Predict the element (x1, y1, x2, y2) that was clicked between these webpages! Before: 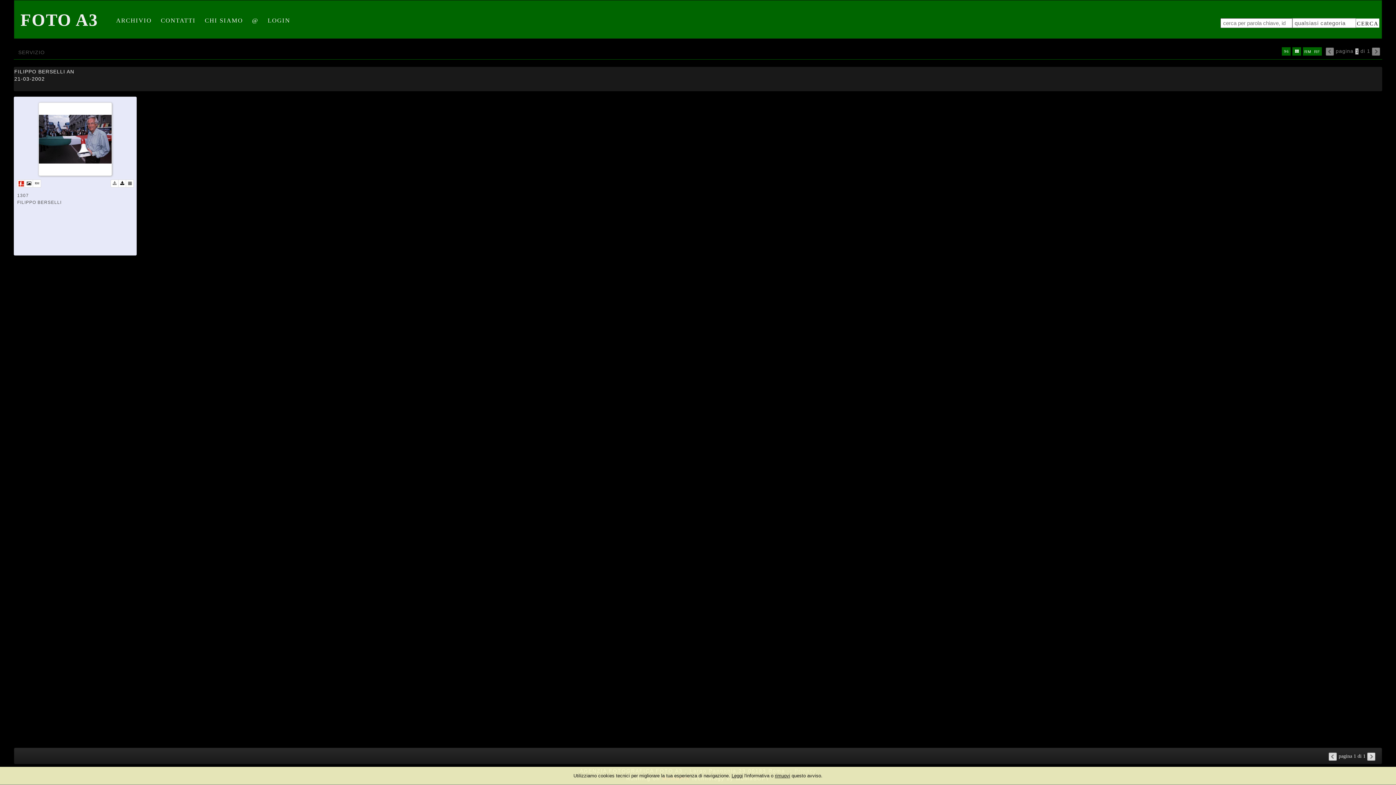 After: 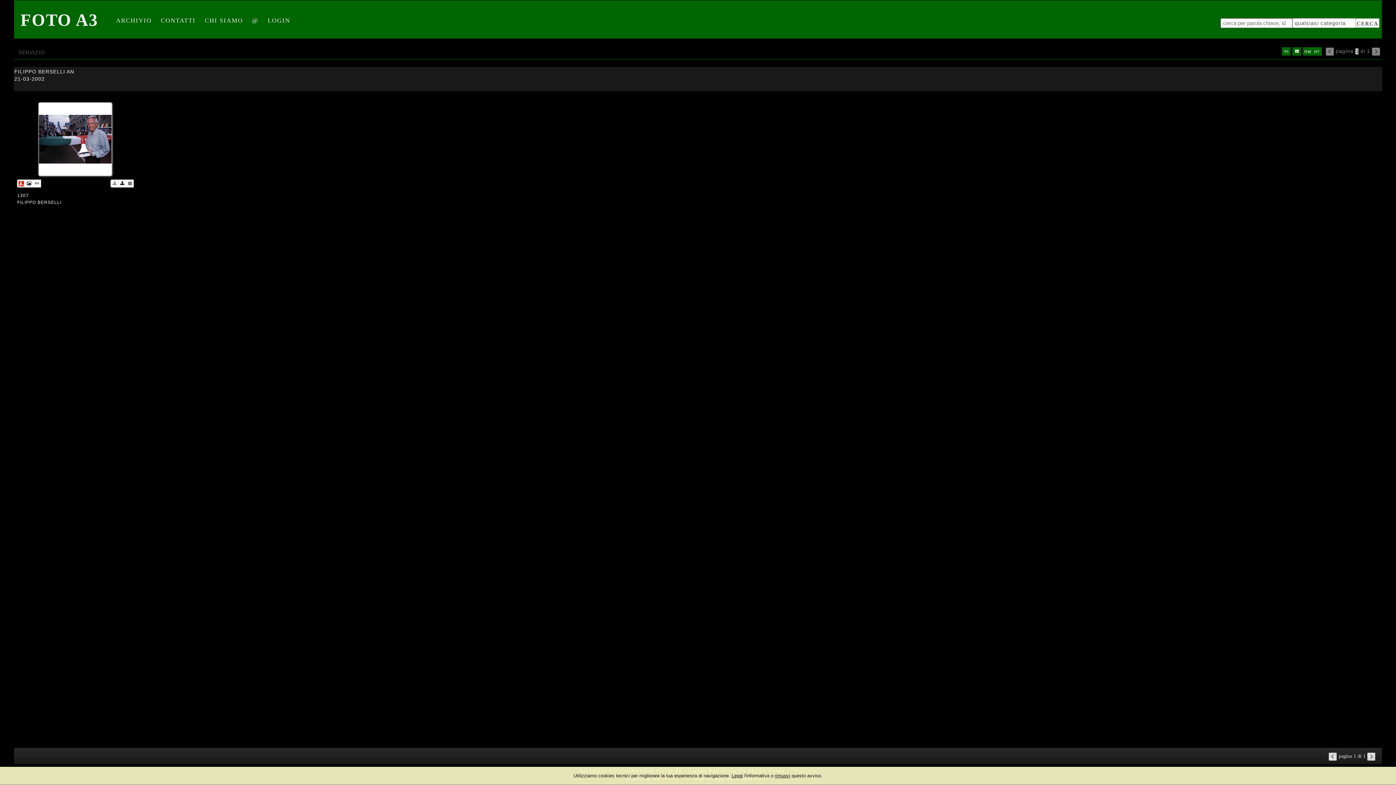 Action: label: @ bbox: (252, 17, 258, 24)